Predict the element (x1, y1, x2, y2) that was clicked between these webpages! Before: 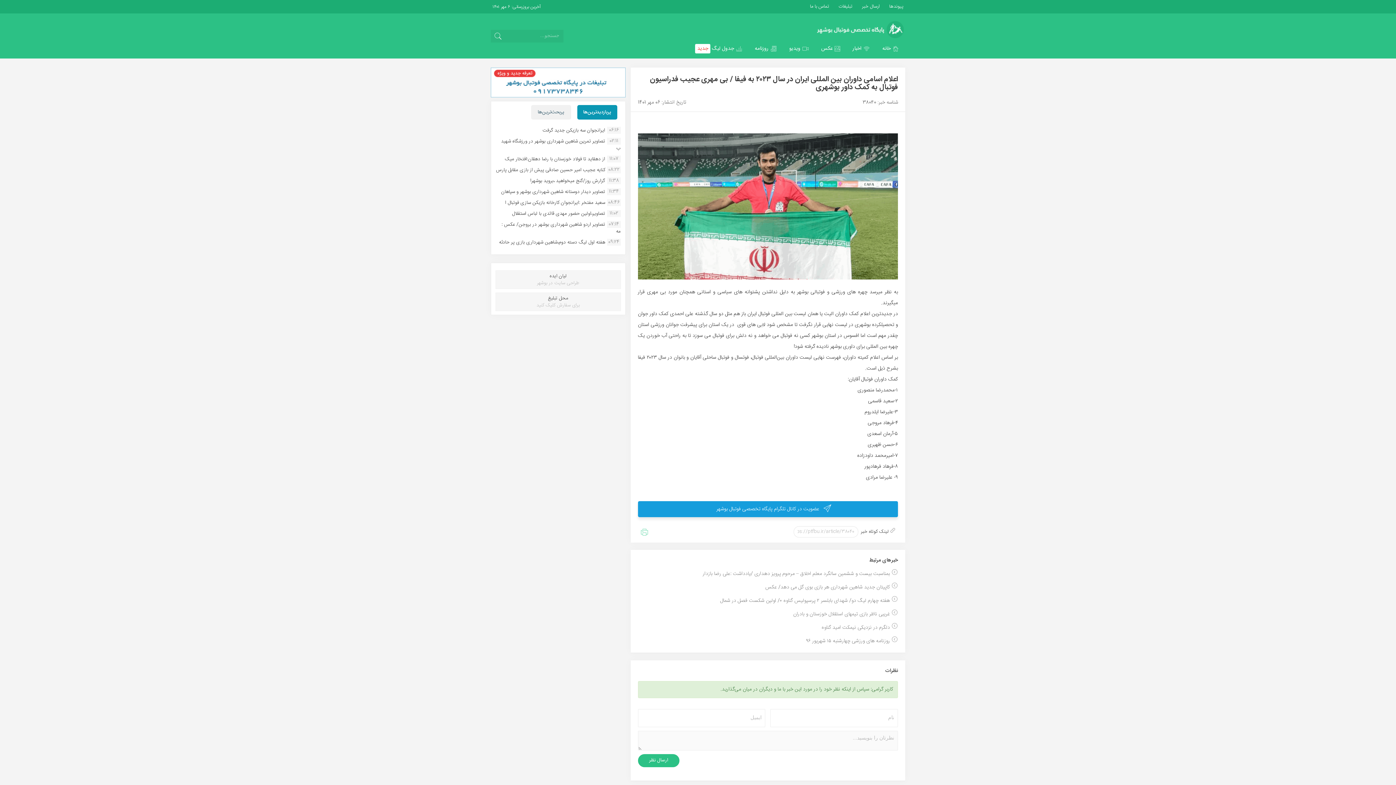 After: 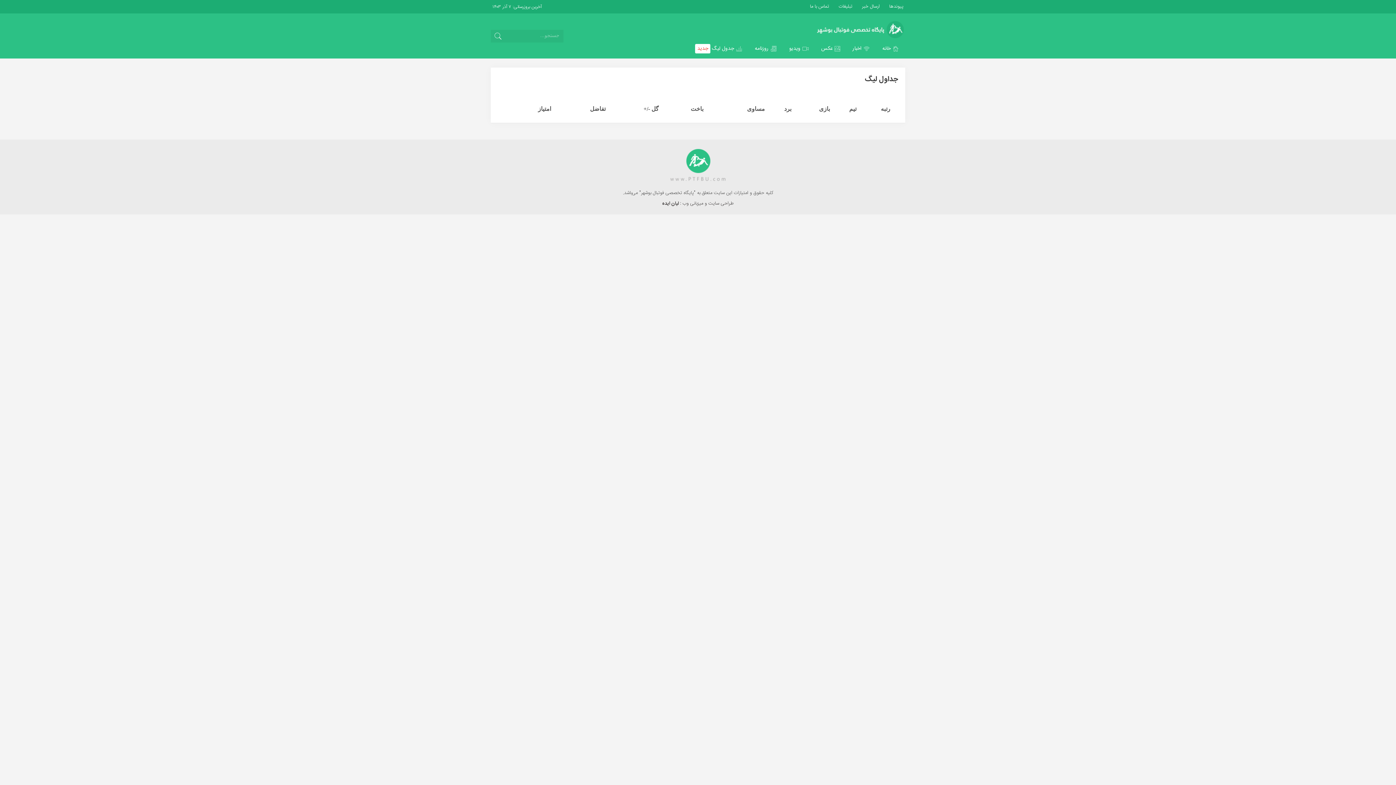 Action: label: جدول لیگ جدید bbox: (689, 42, 748, 54)